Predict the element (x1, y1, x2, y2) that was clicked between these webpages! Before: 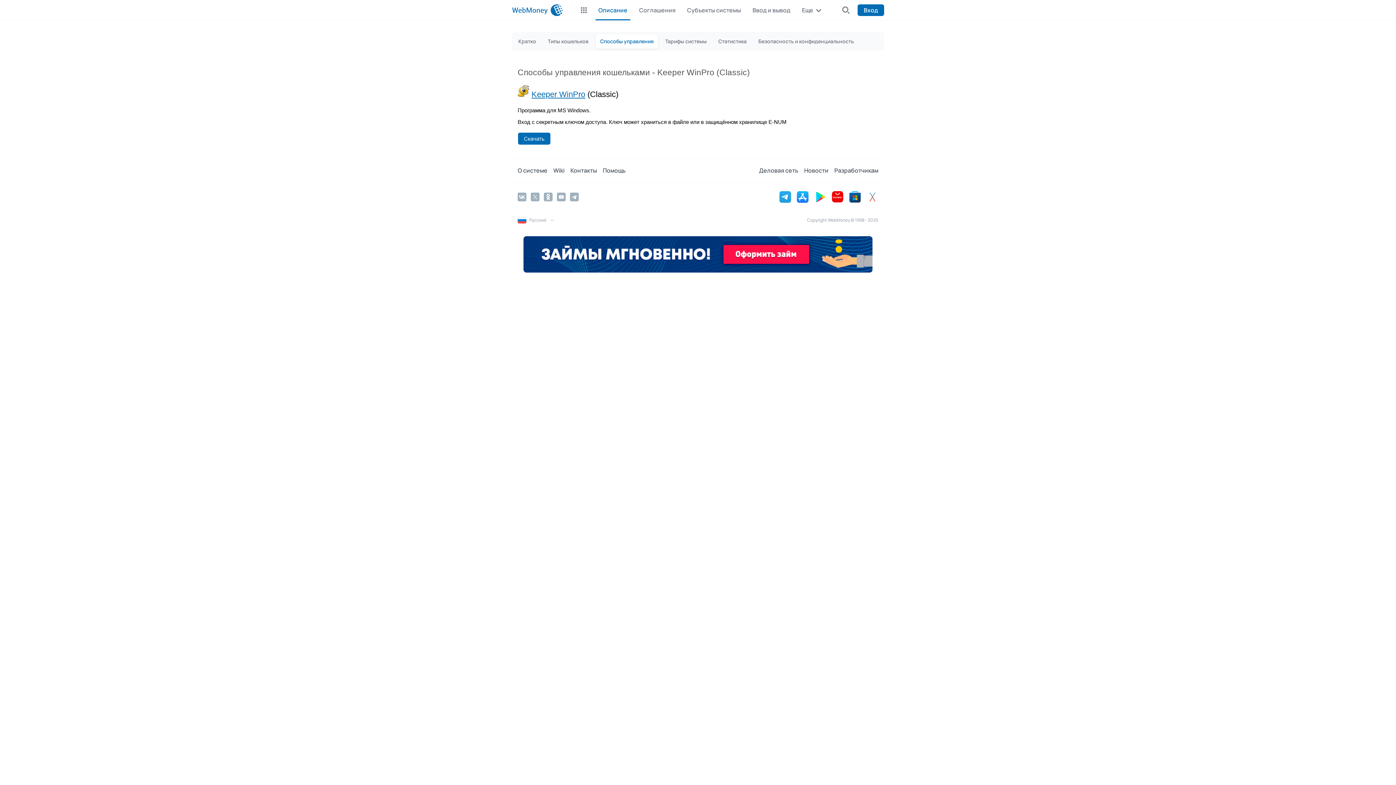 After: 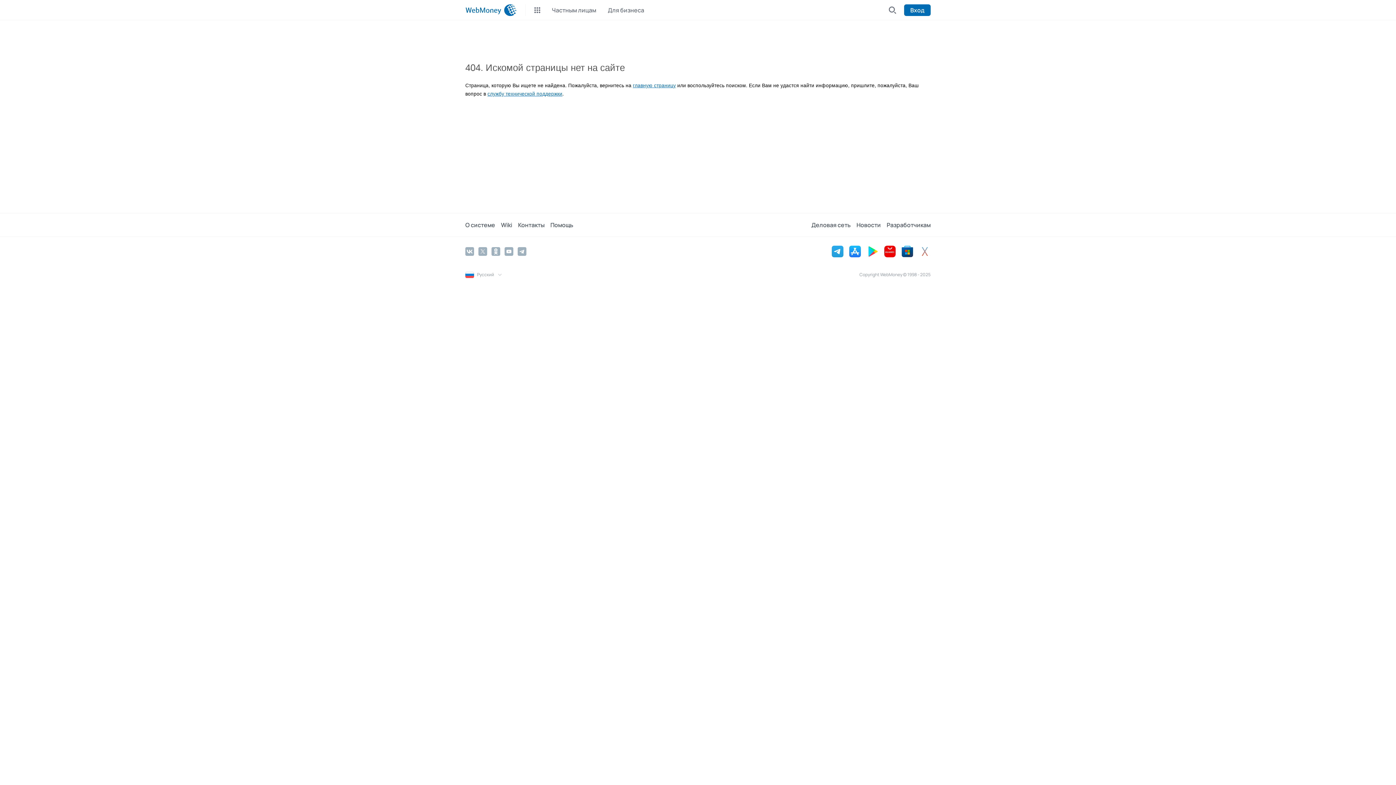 Action: bbox: (714, 34, 751, 48) label: Статистика